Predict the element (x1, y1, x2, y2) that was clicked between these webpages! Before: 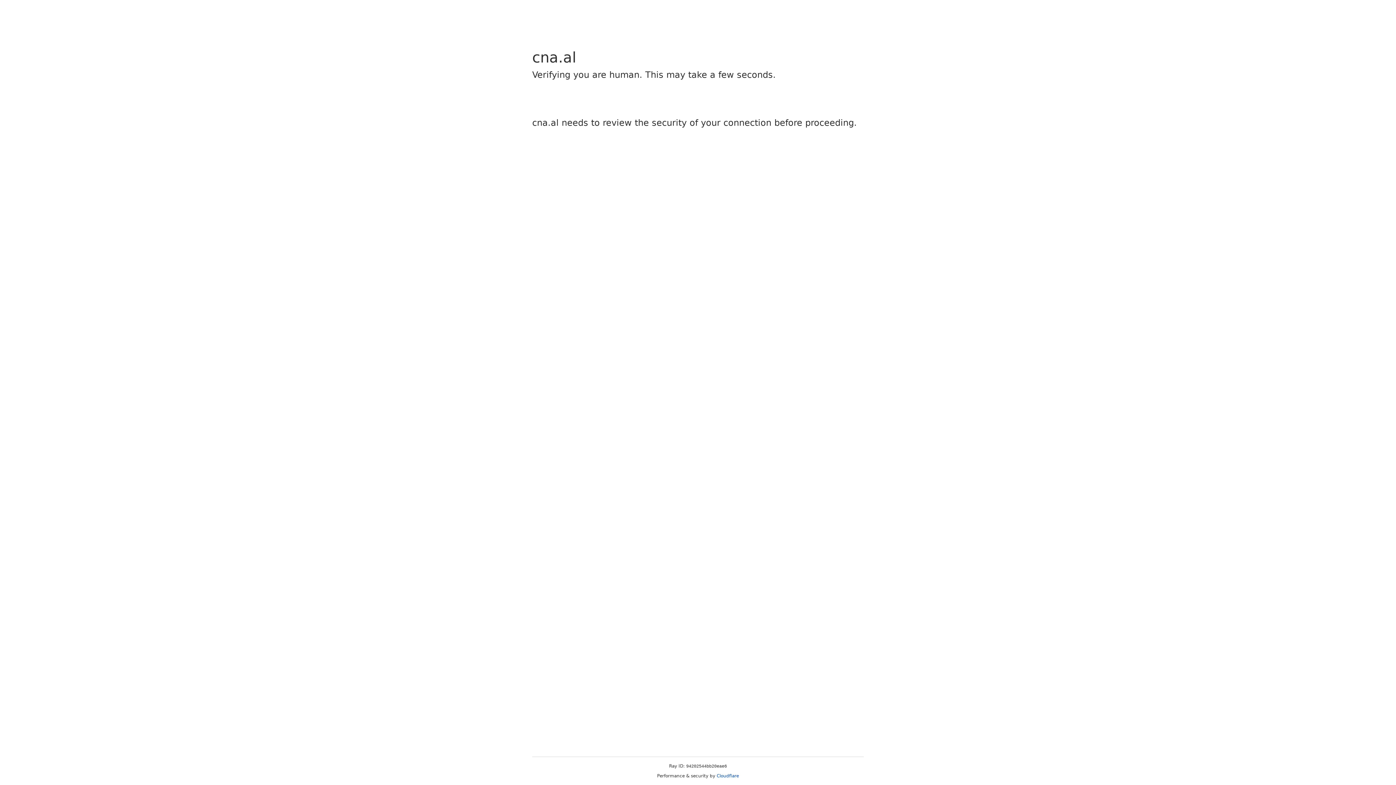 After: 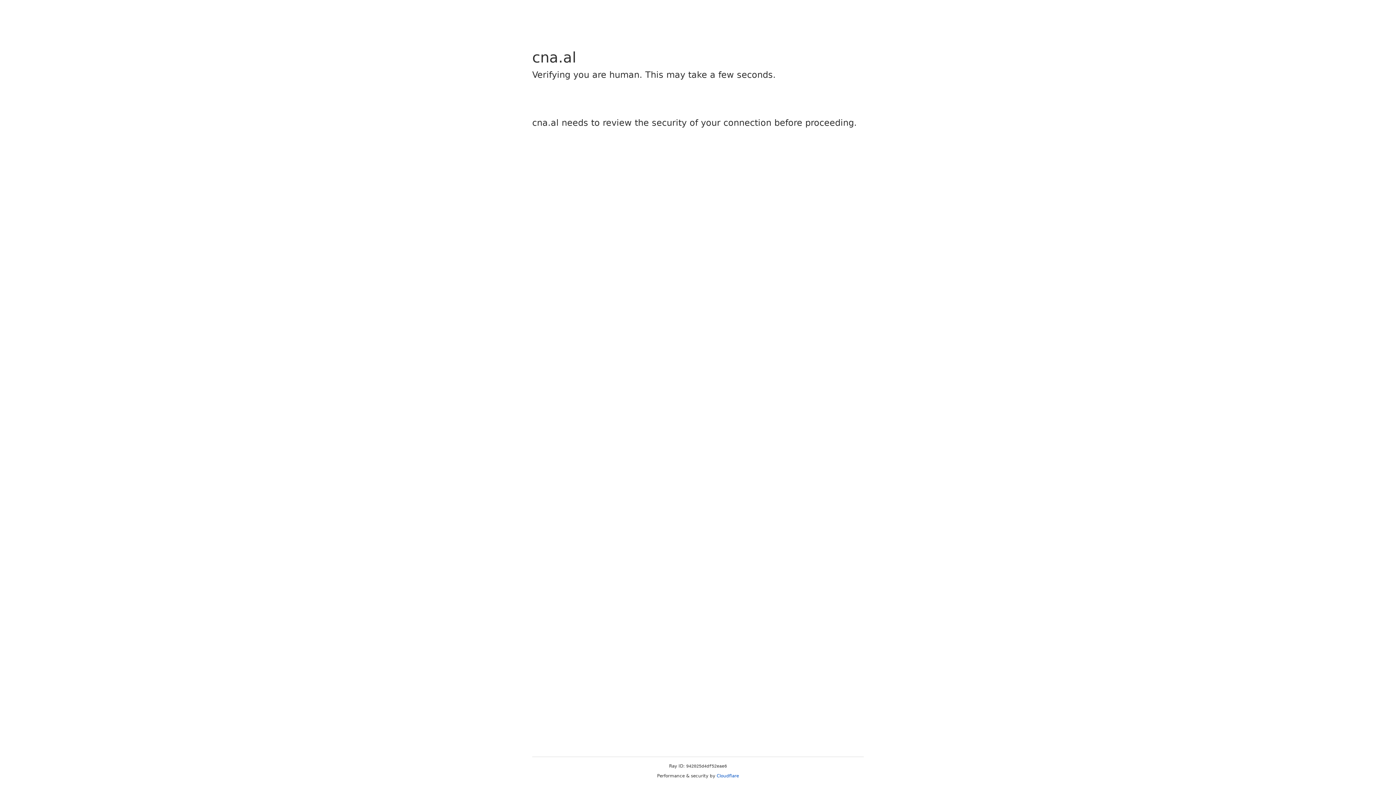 Action: label: Cloudflare bbox: (716, 773, 739, 778)